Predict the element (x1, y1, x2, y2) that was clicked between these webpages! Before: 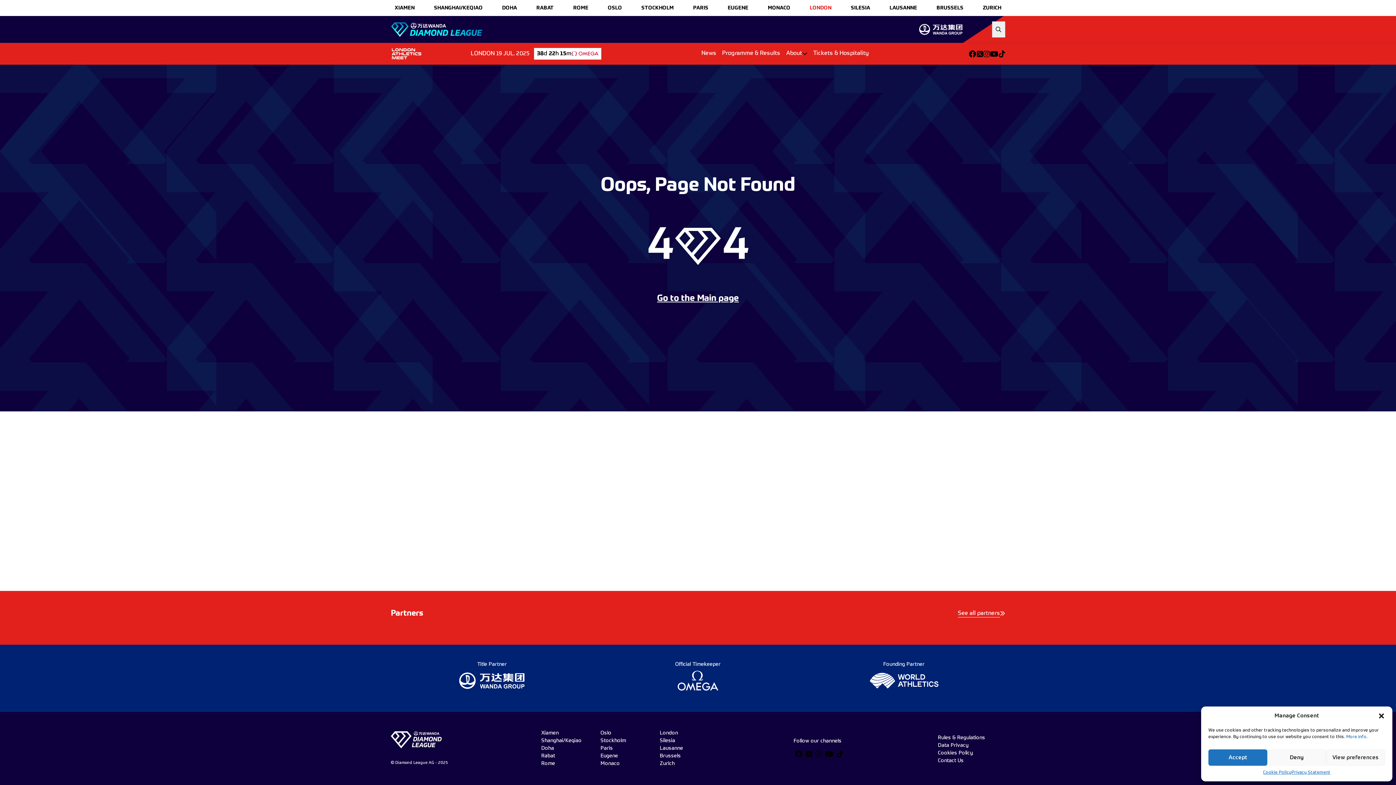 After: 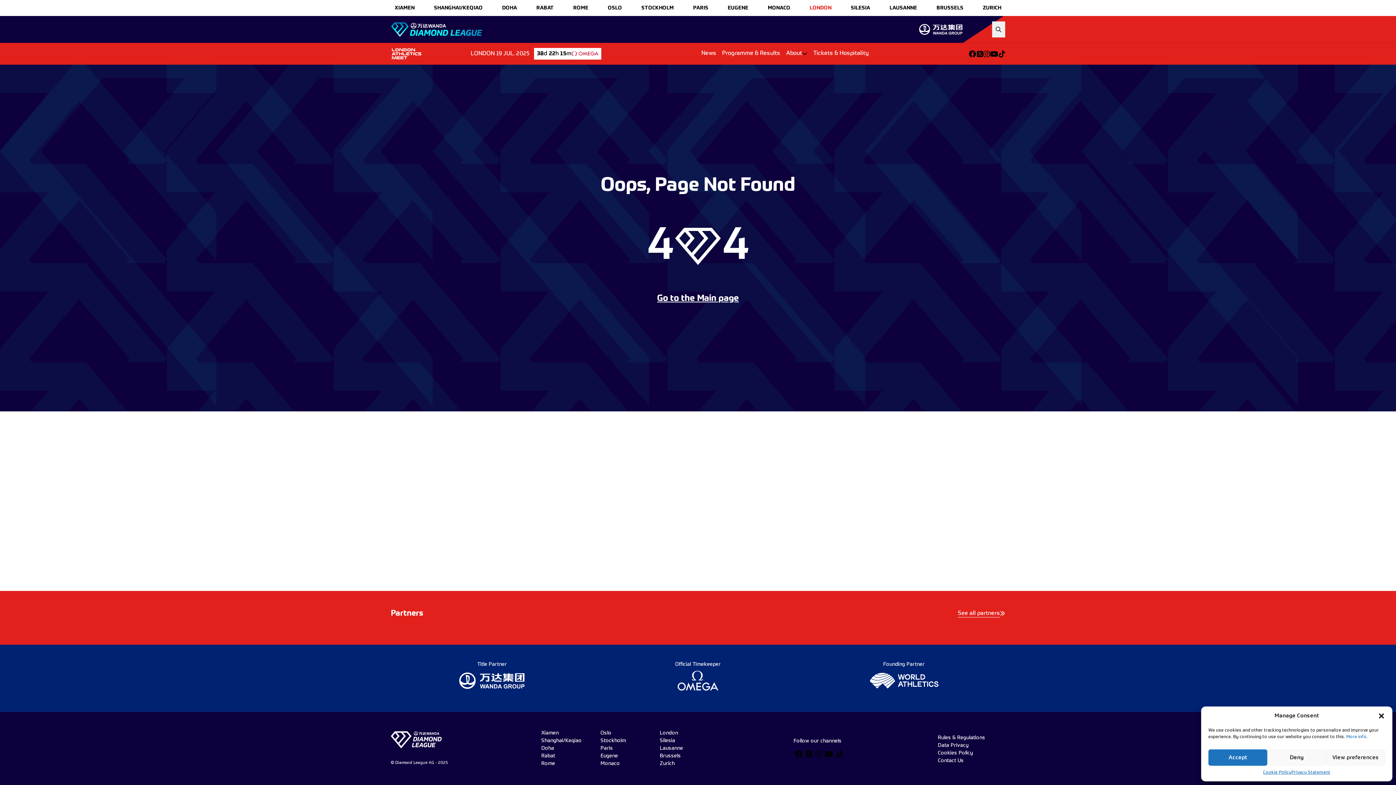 Action: bbox: (969, 49, 976, 58)